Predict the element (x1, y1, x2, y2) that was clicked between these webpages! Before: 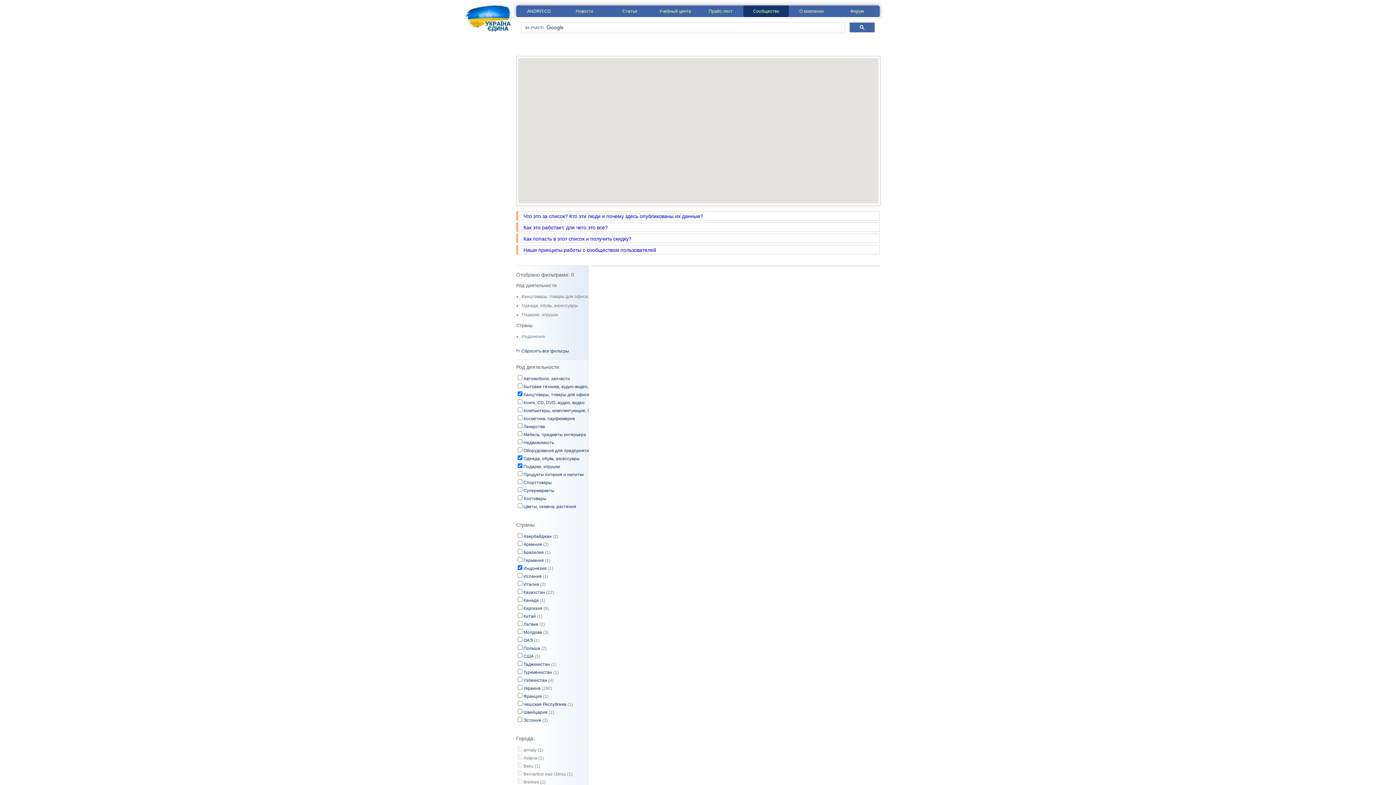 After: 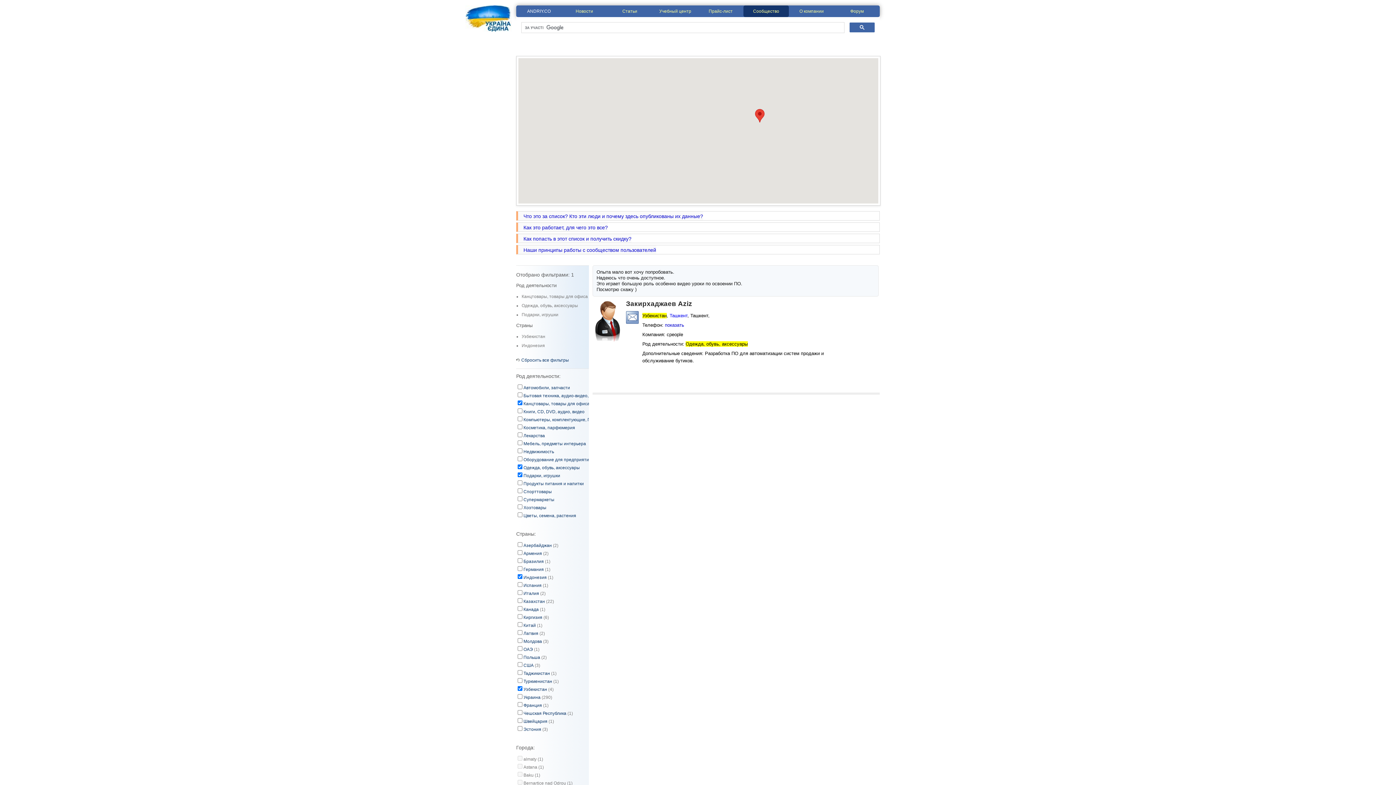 Action: label: Узбекистан bbox: (523, 678, 547, 683)